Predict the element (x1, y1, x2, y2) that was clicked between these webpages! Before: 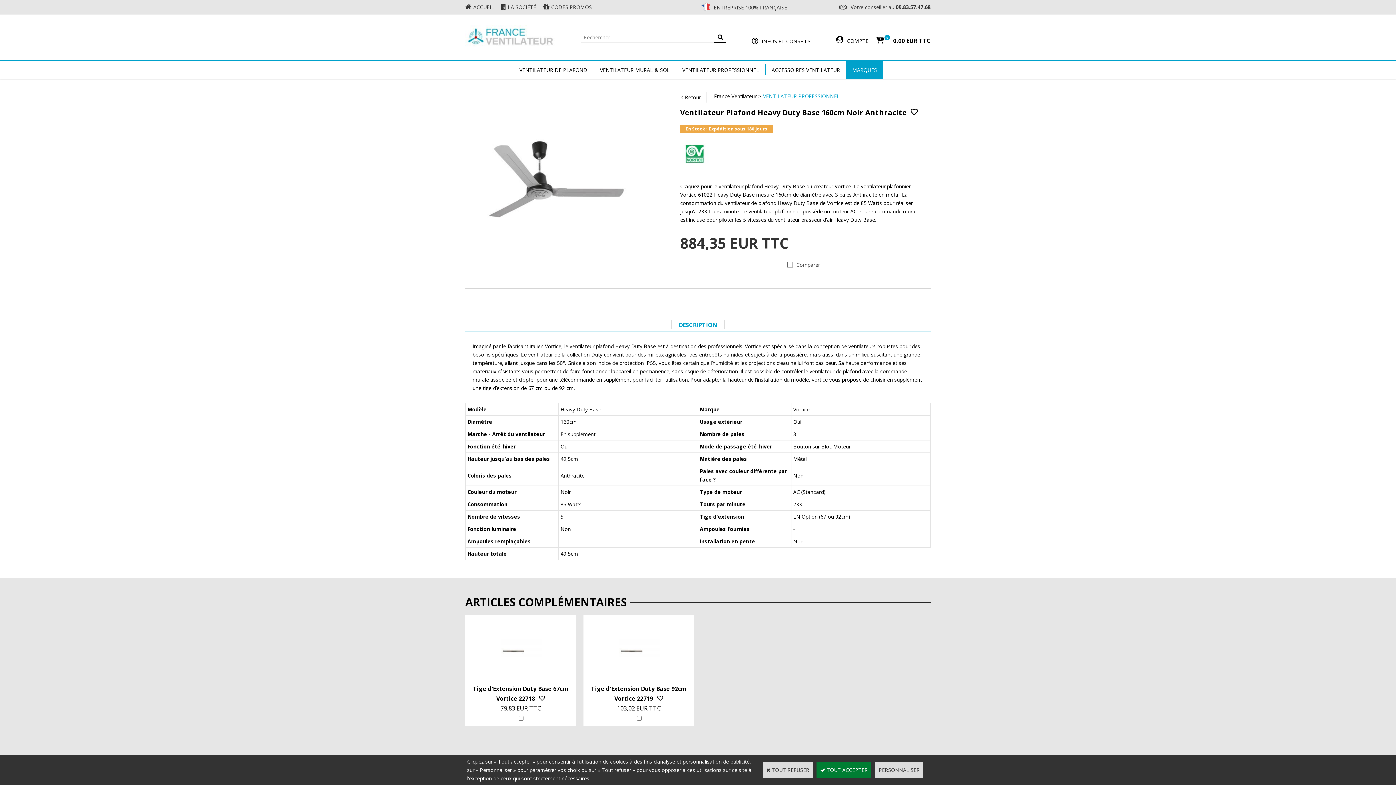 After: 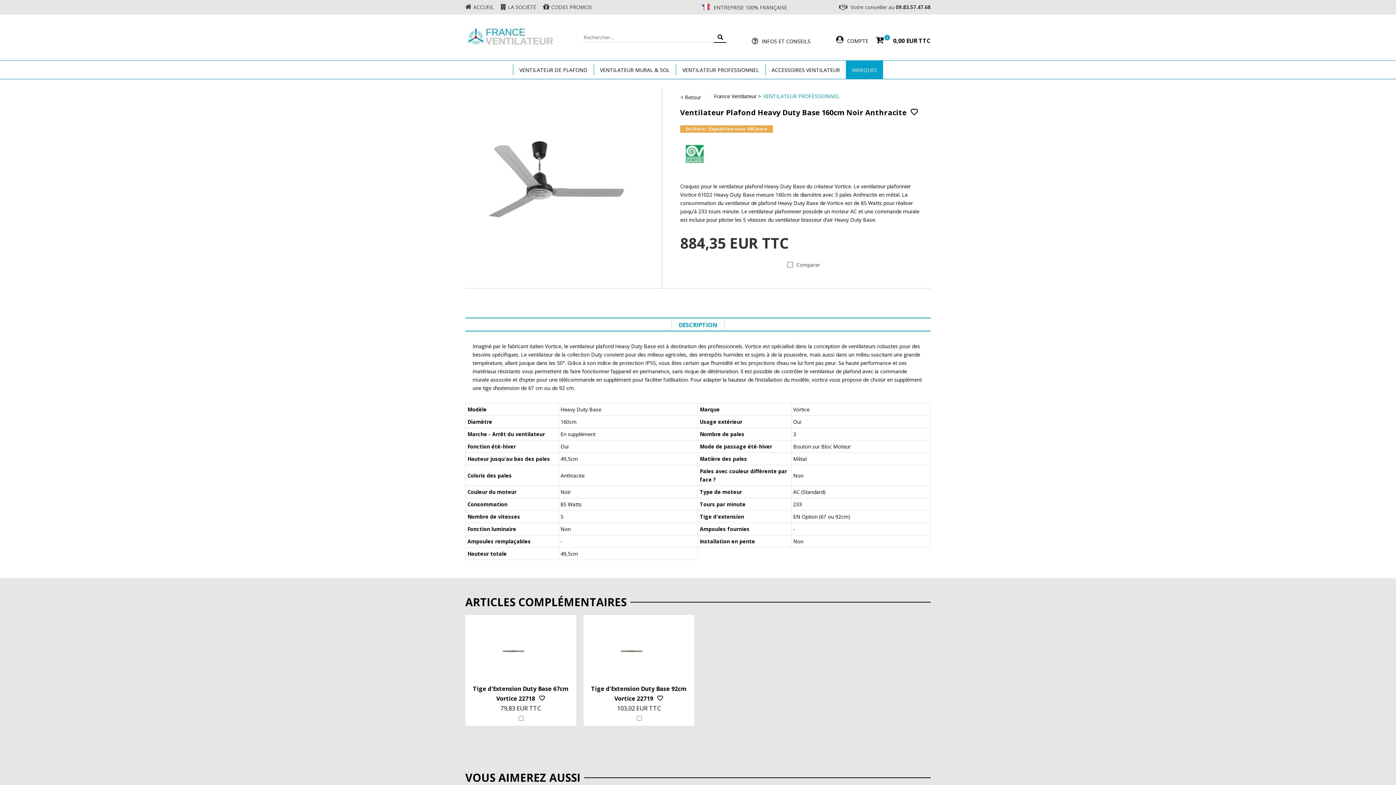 Action: bbox: (816, 762, 871, 778) label:  TOUT ACCEPTER